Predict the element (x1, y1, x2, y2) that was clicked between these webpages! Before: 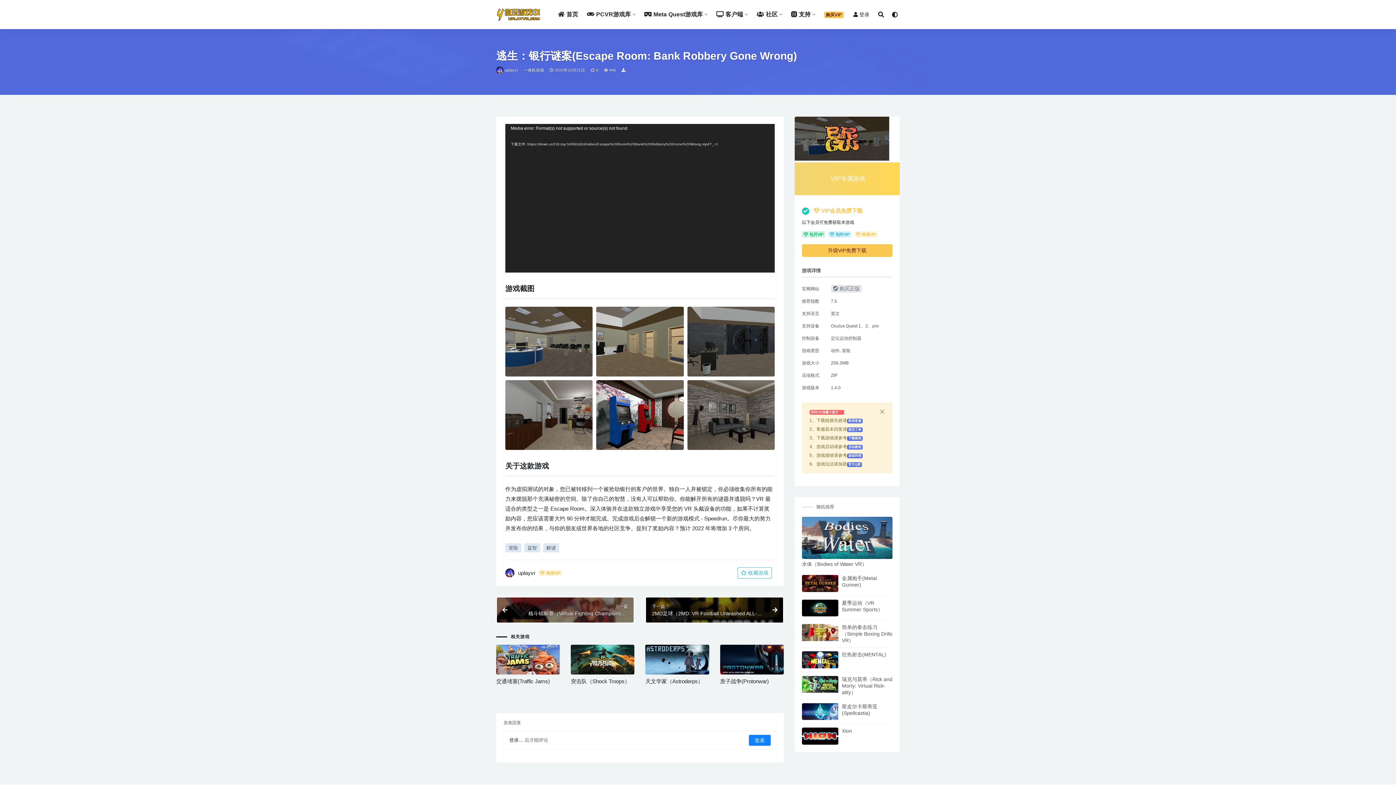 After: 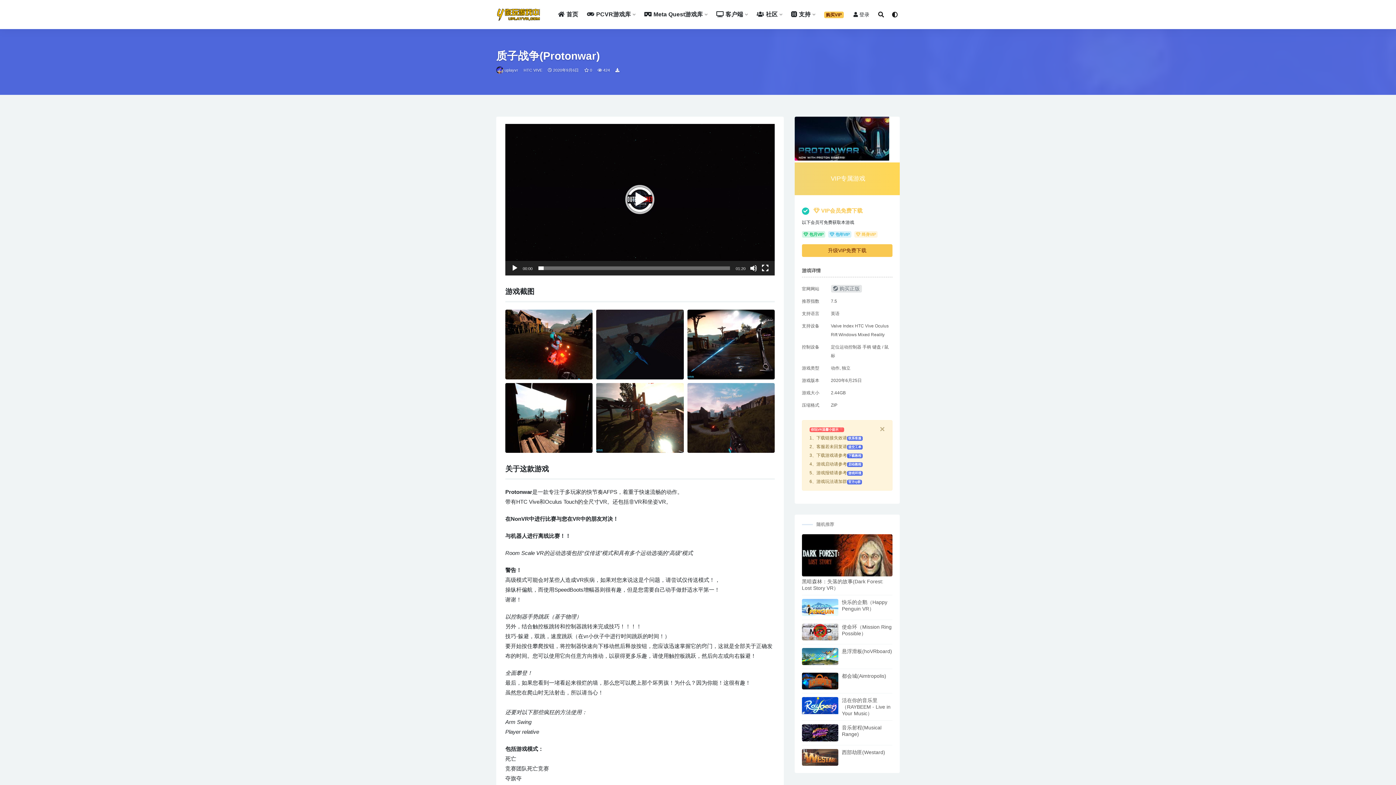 Action: bbox: (720, 645, 783, 674)